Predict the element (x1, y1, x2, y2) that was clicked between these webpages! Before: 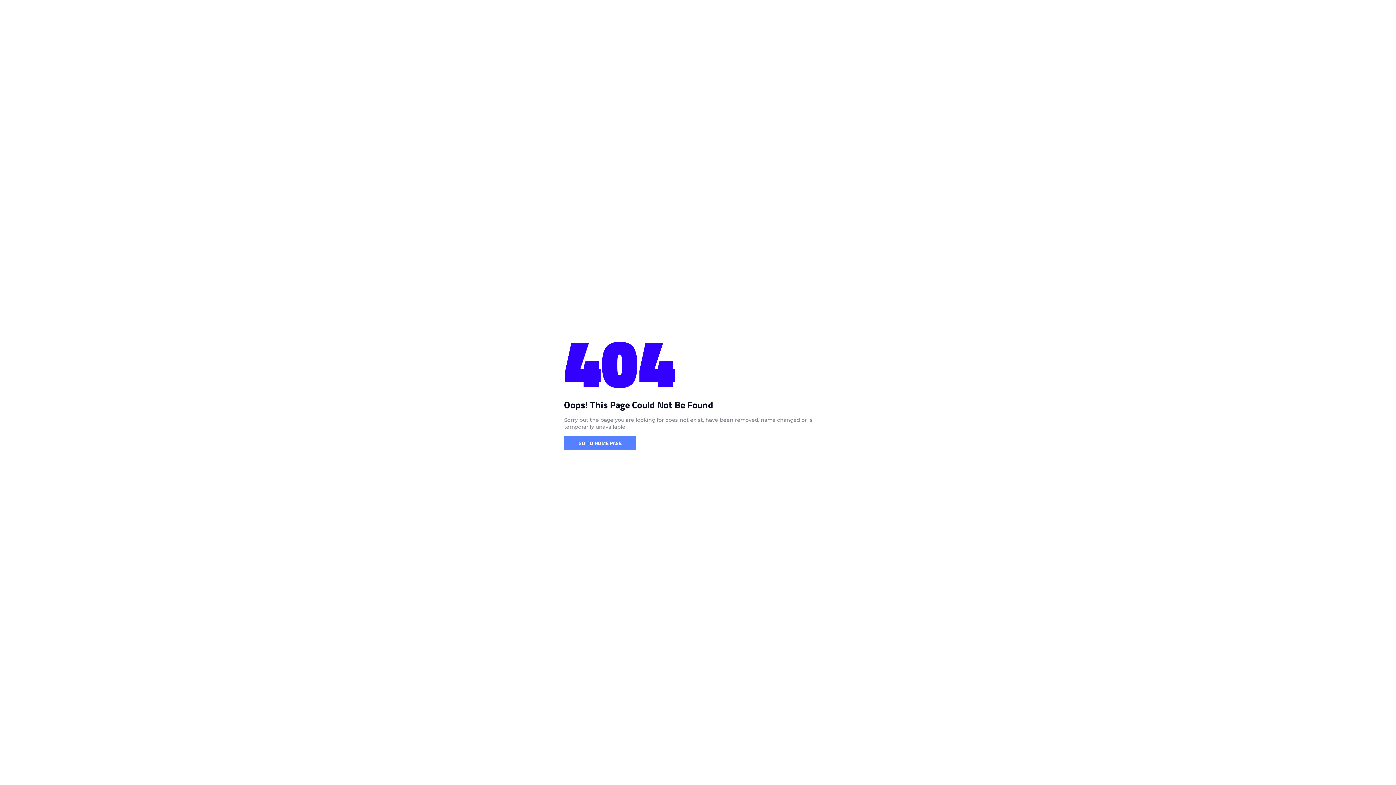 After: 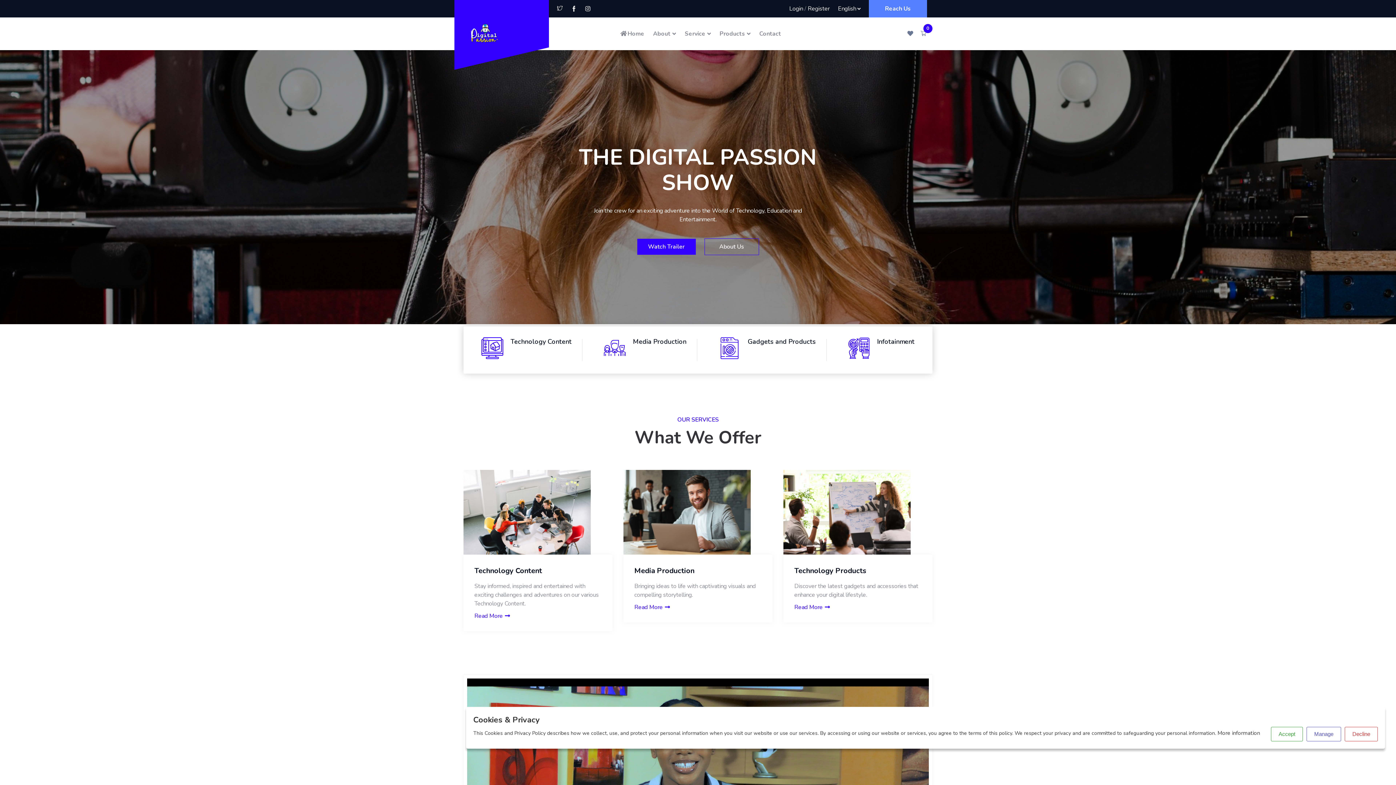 Action: label: GO TO HOME PAGE bbox: (564, 436, 636, 450)